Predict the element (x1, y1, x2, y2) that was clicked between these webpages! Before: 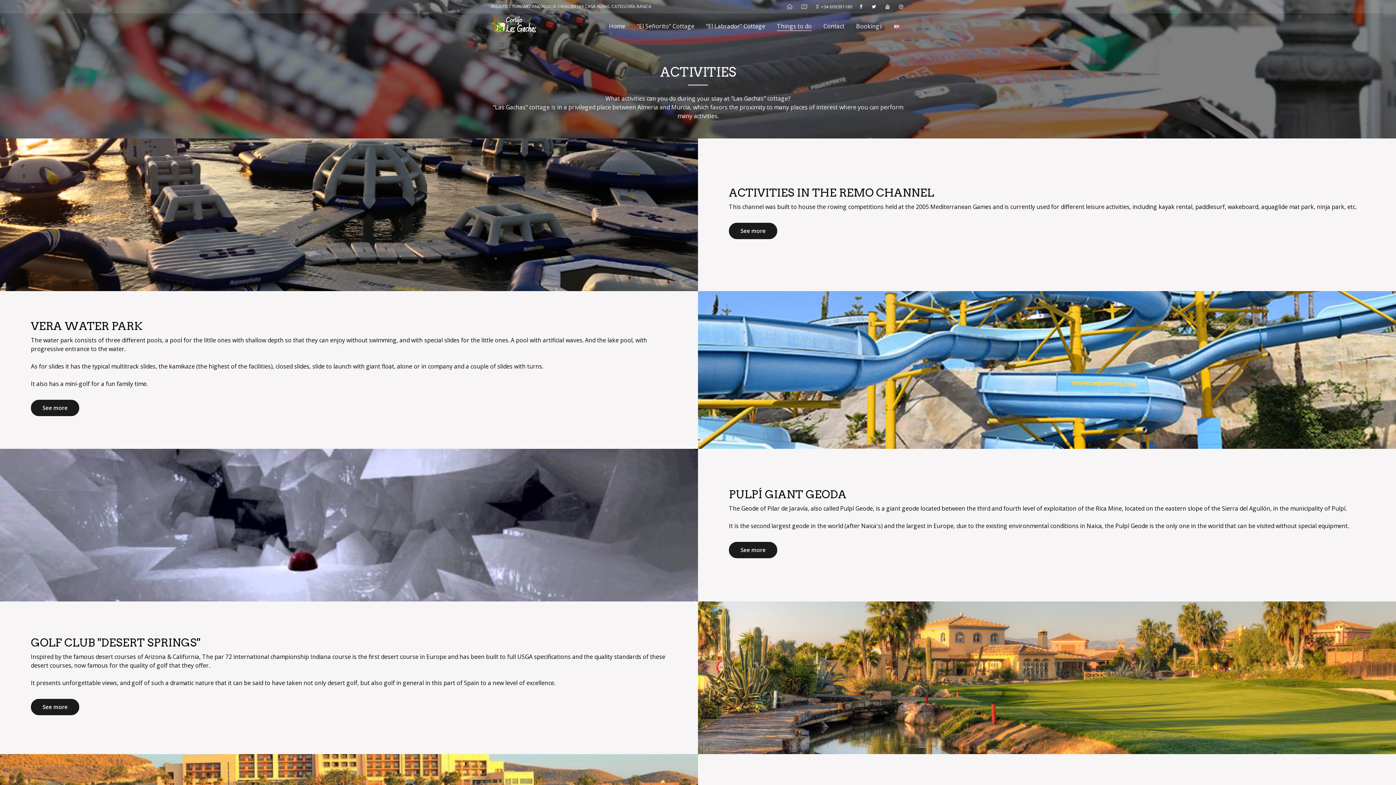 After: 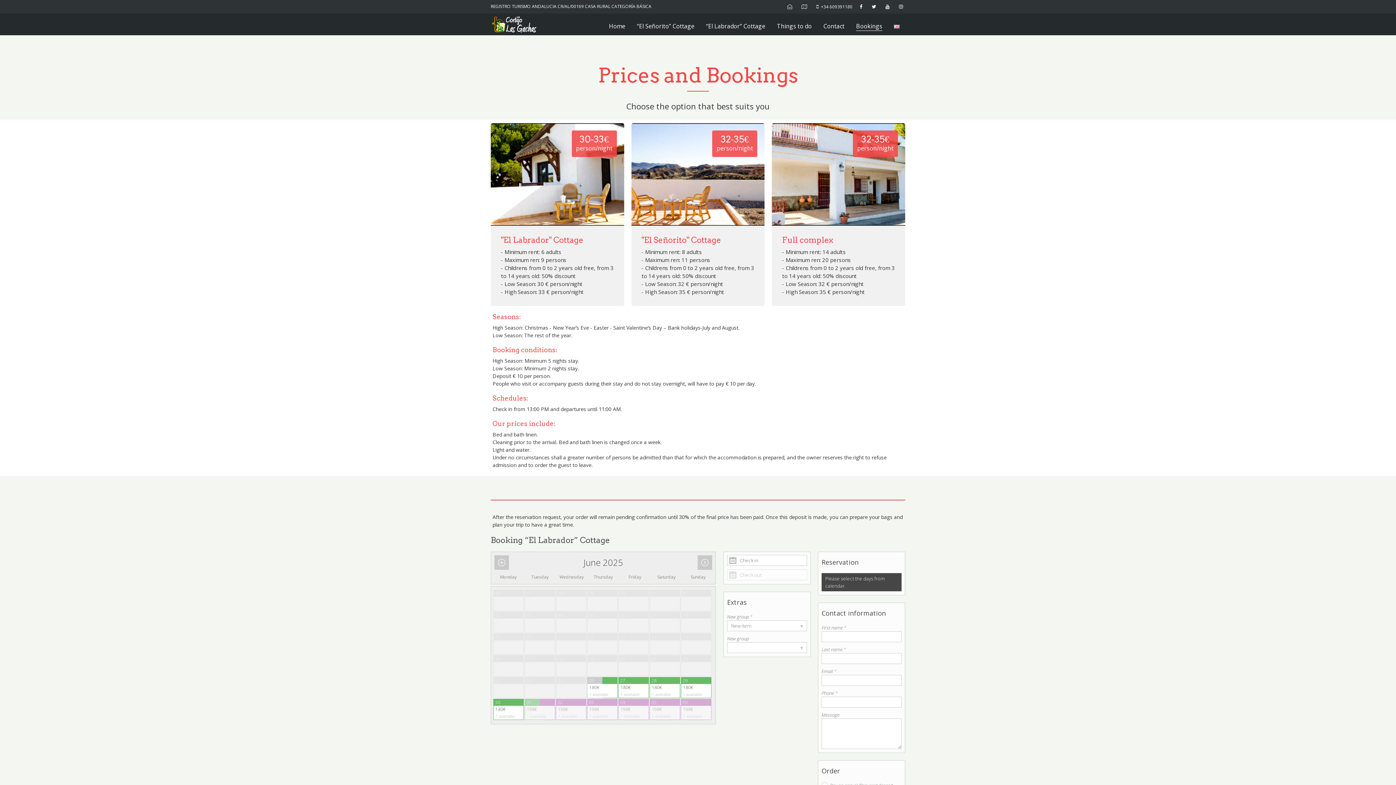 Action: bbox: (856, 17, 882, 35) label: Bookings